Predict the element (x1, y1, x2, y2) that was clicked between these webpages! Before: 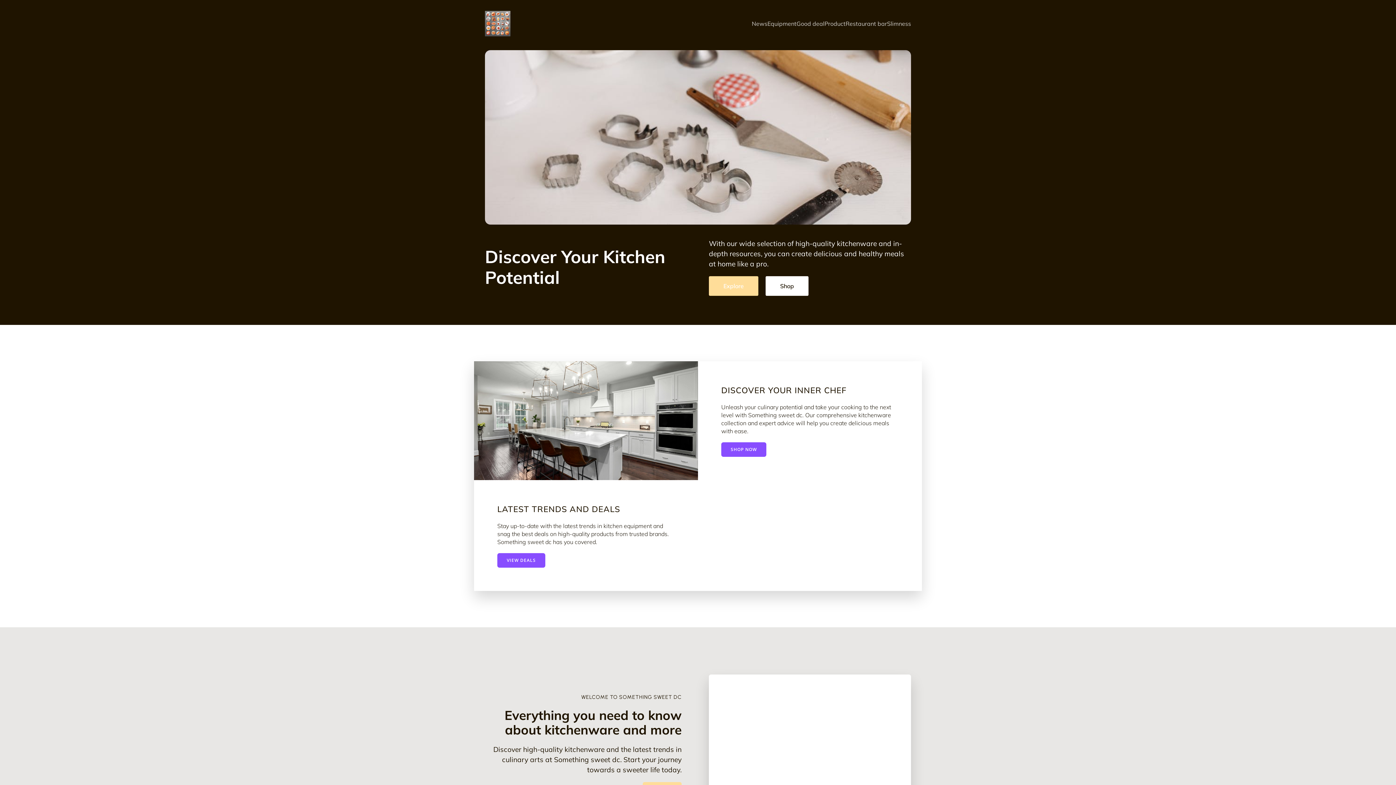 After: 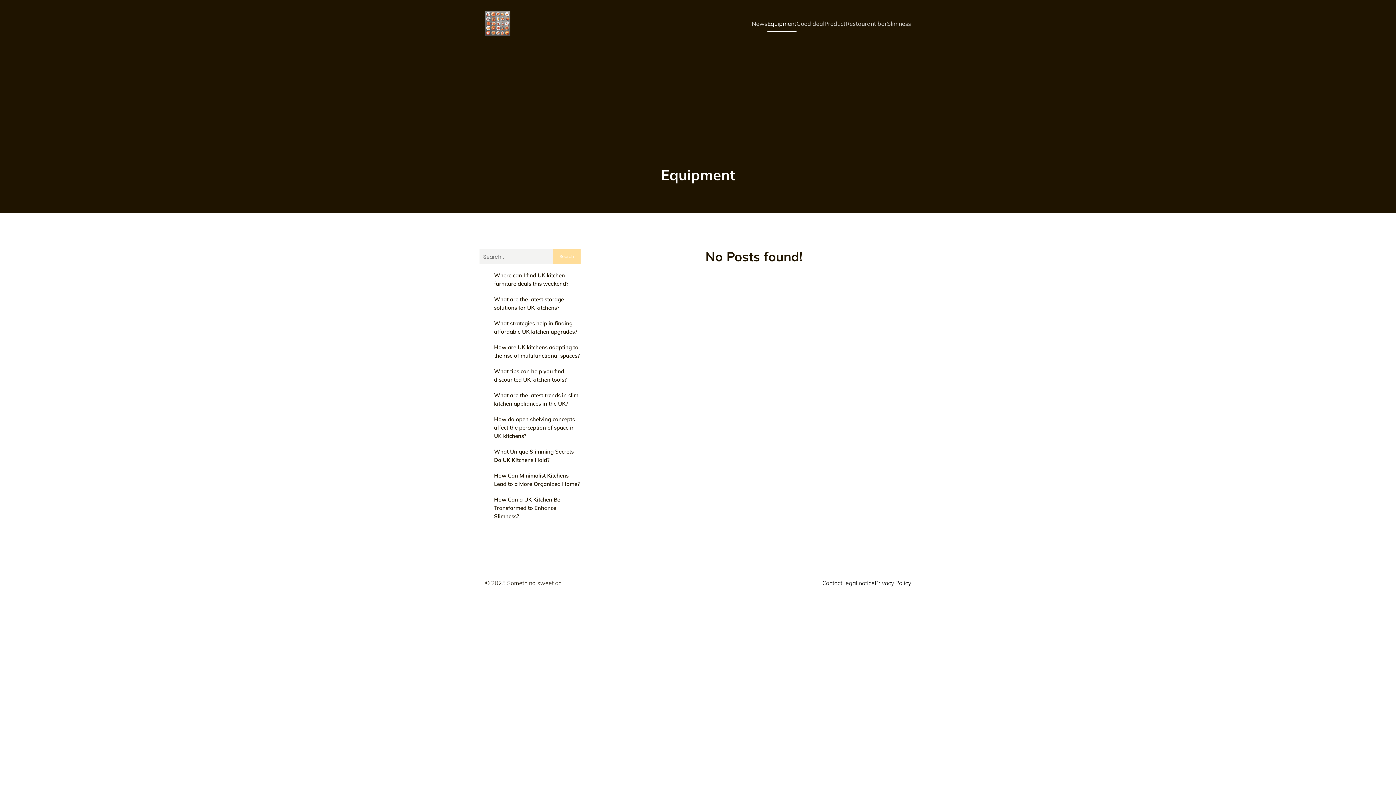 Action: label: Equipment bbox: (767, 15, 796, 31)